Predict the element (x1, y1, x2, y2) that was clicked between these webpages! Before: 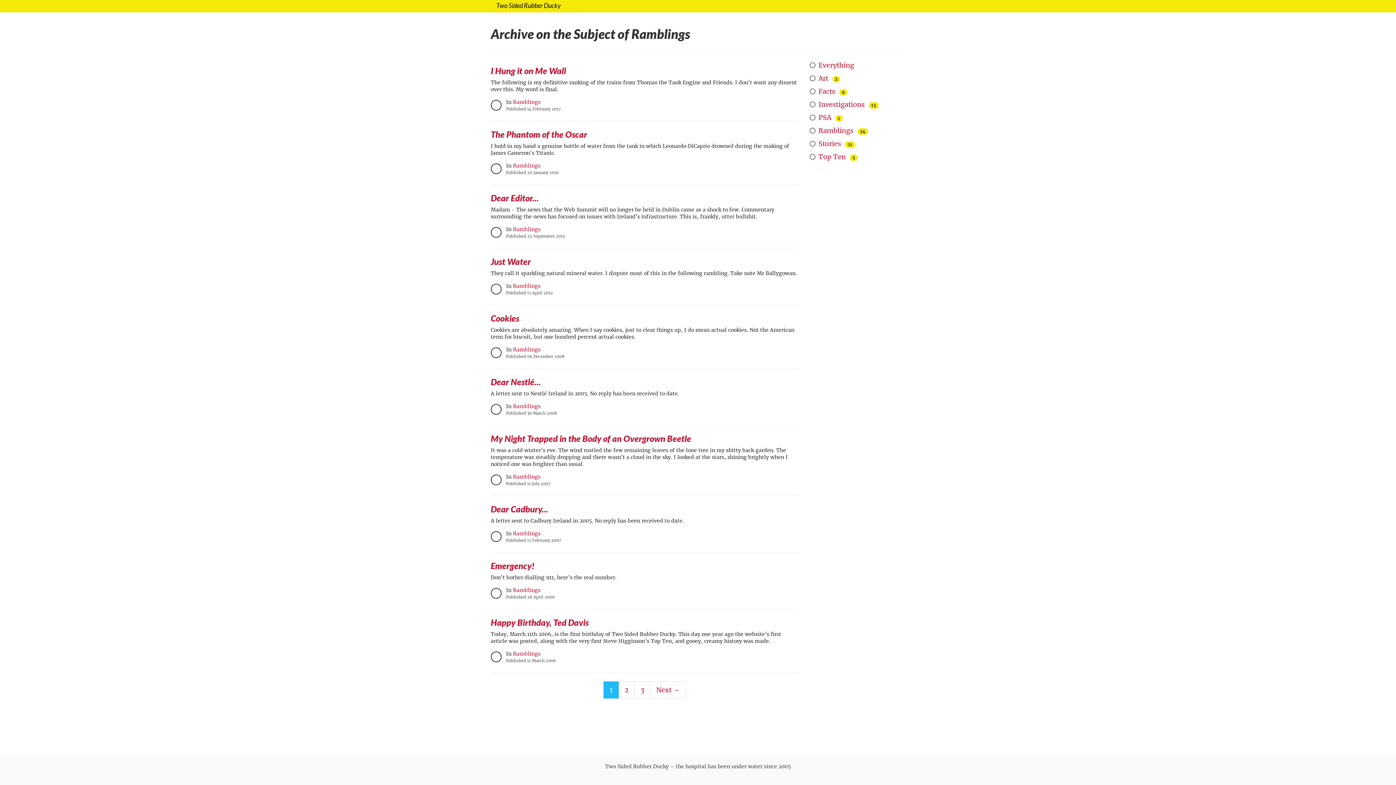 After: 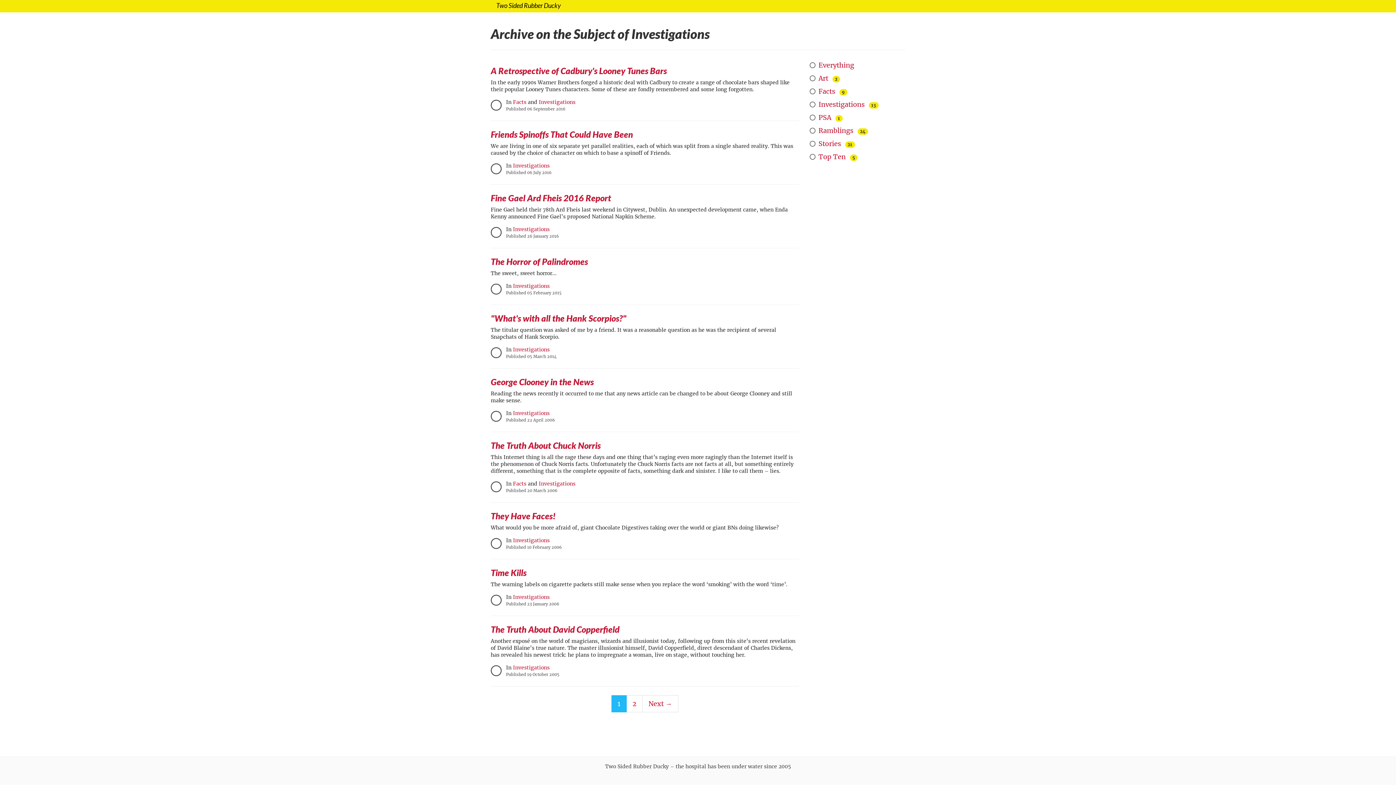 Action: bbox: (818, 100, 864, 108) label: Investigations